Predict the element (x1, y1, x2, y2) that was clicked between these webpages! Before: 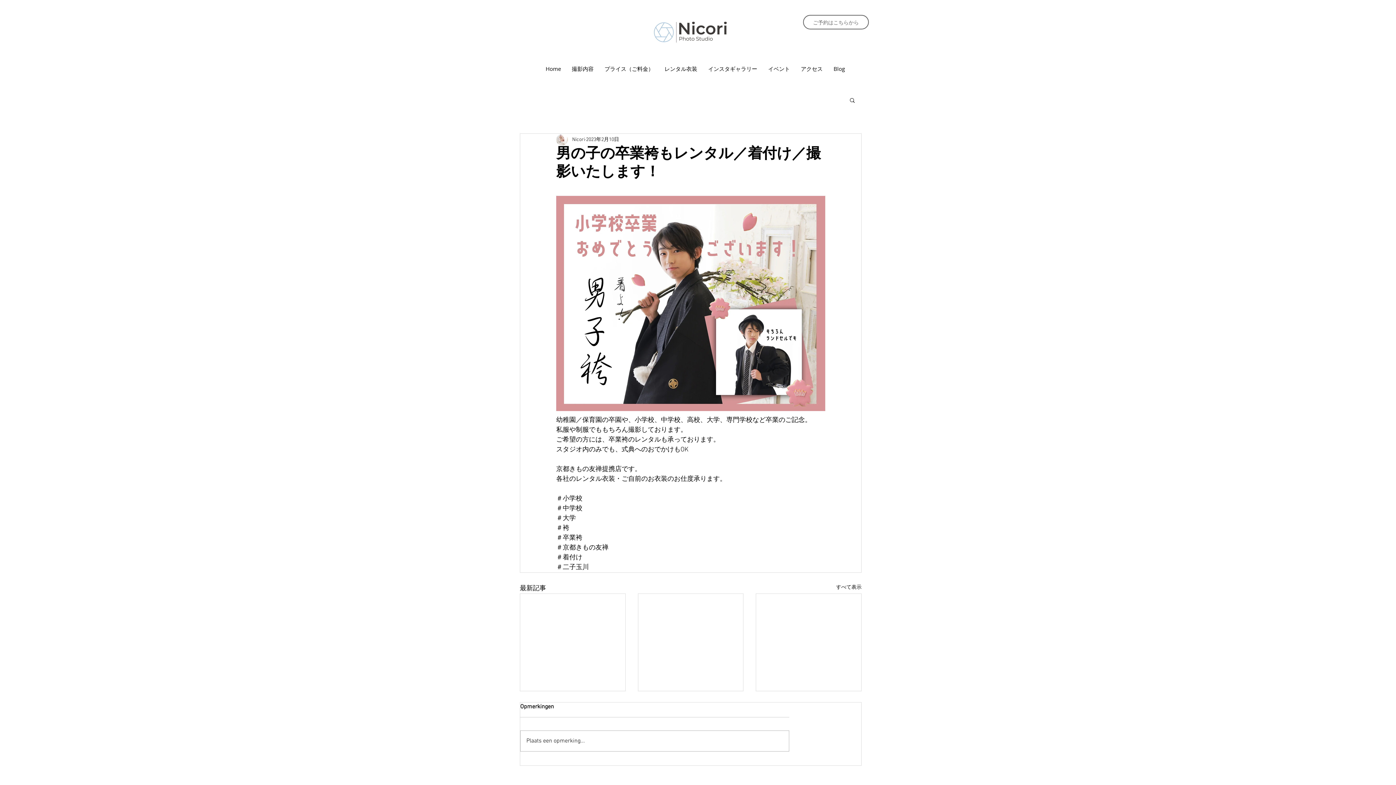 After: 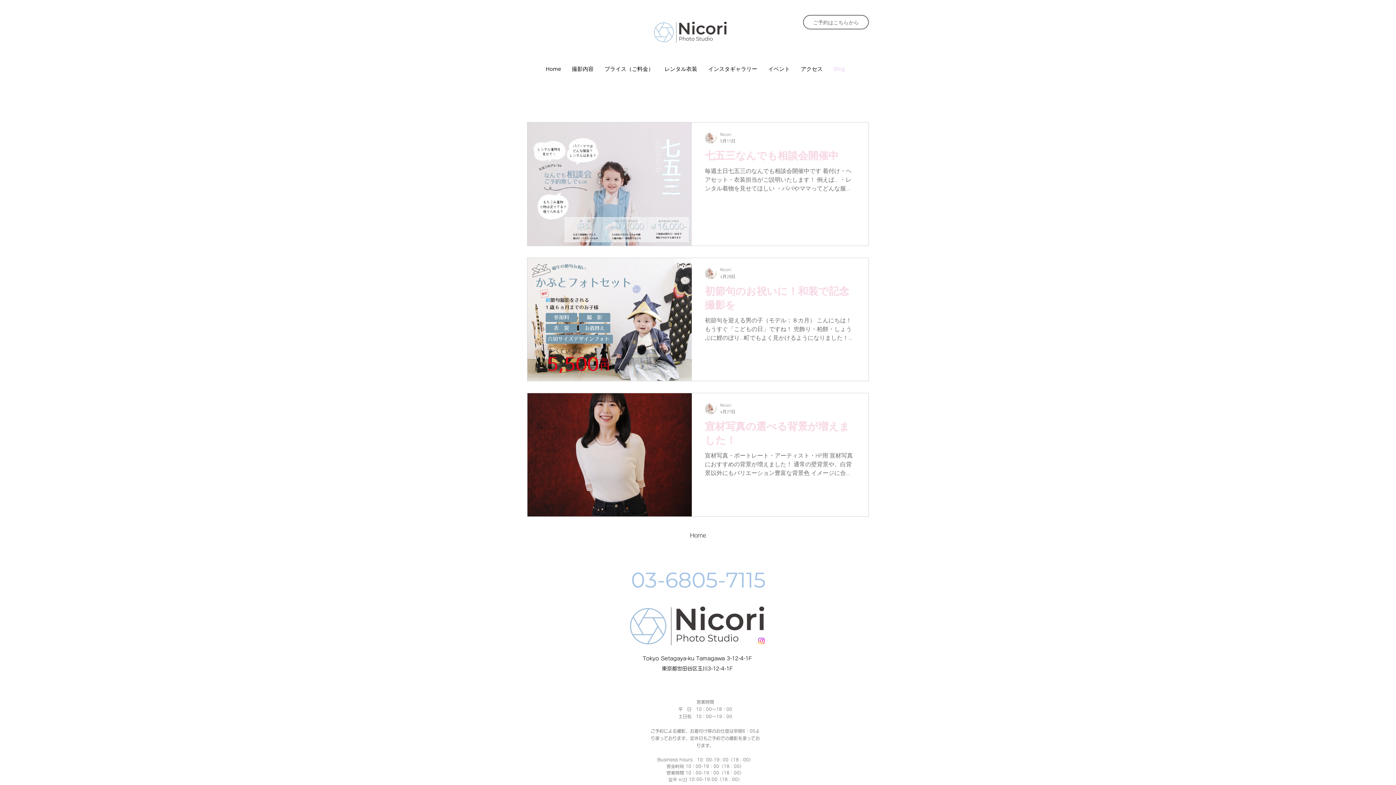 Action: bbox: (836, 584, 861, 593) label: すべて表示